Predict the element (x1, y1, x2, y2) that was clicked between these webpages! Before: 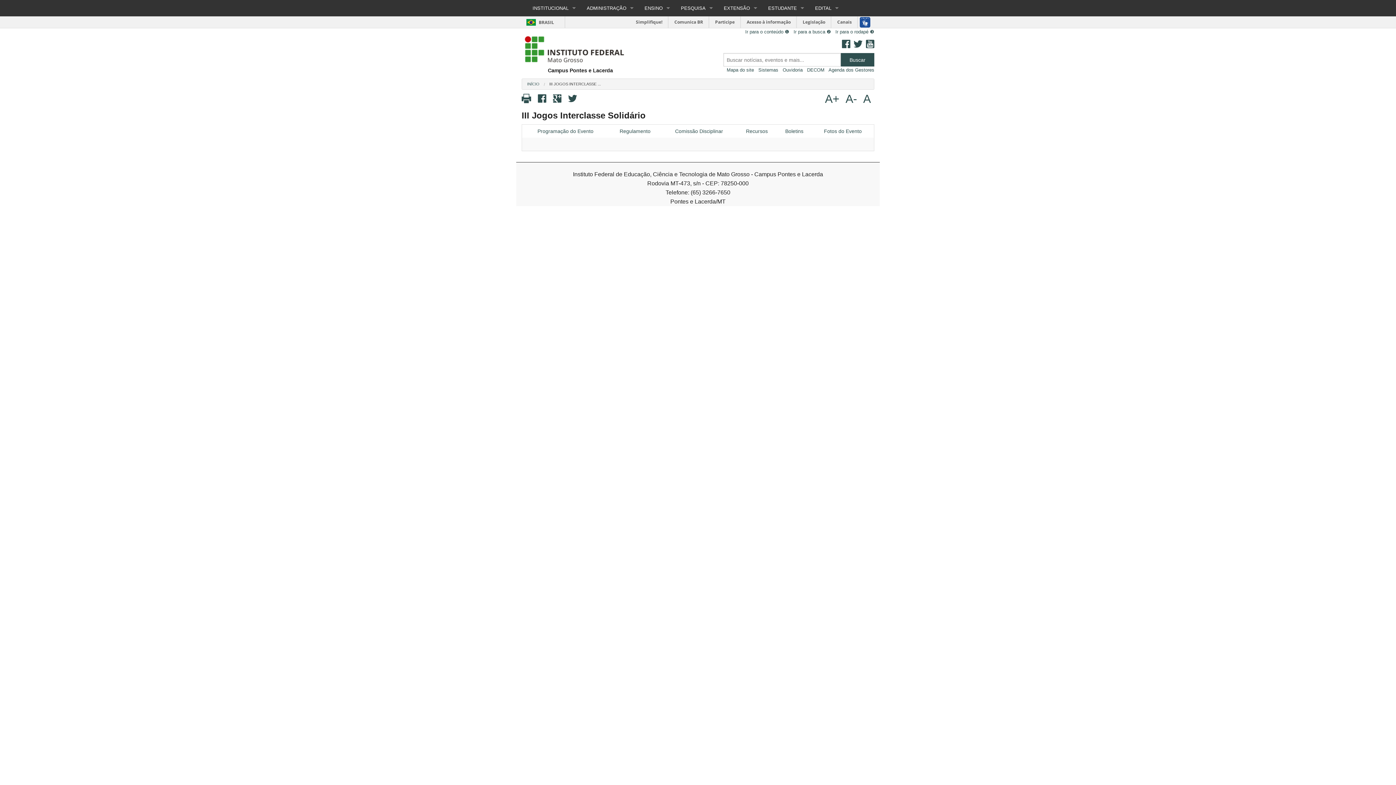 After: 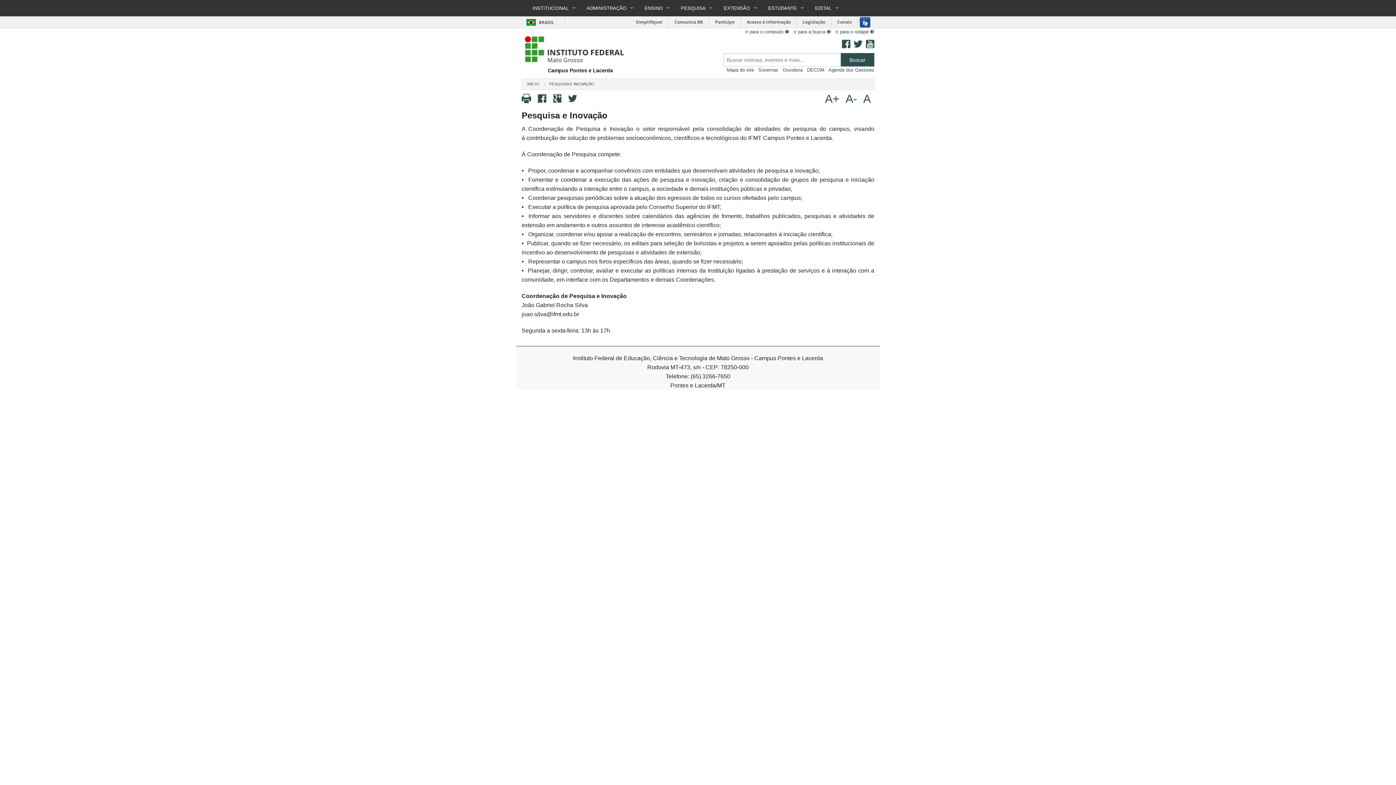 Action: label: PESQUISA bbox: (675, 0, 718, 16)